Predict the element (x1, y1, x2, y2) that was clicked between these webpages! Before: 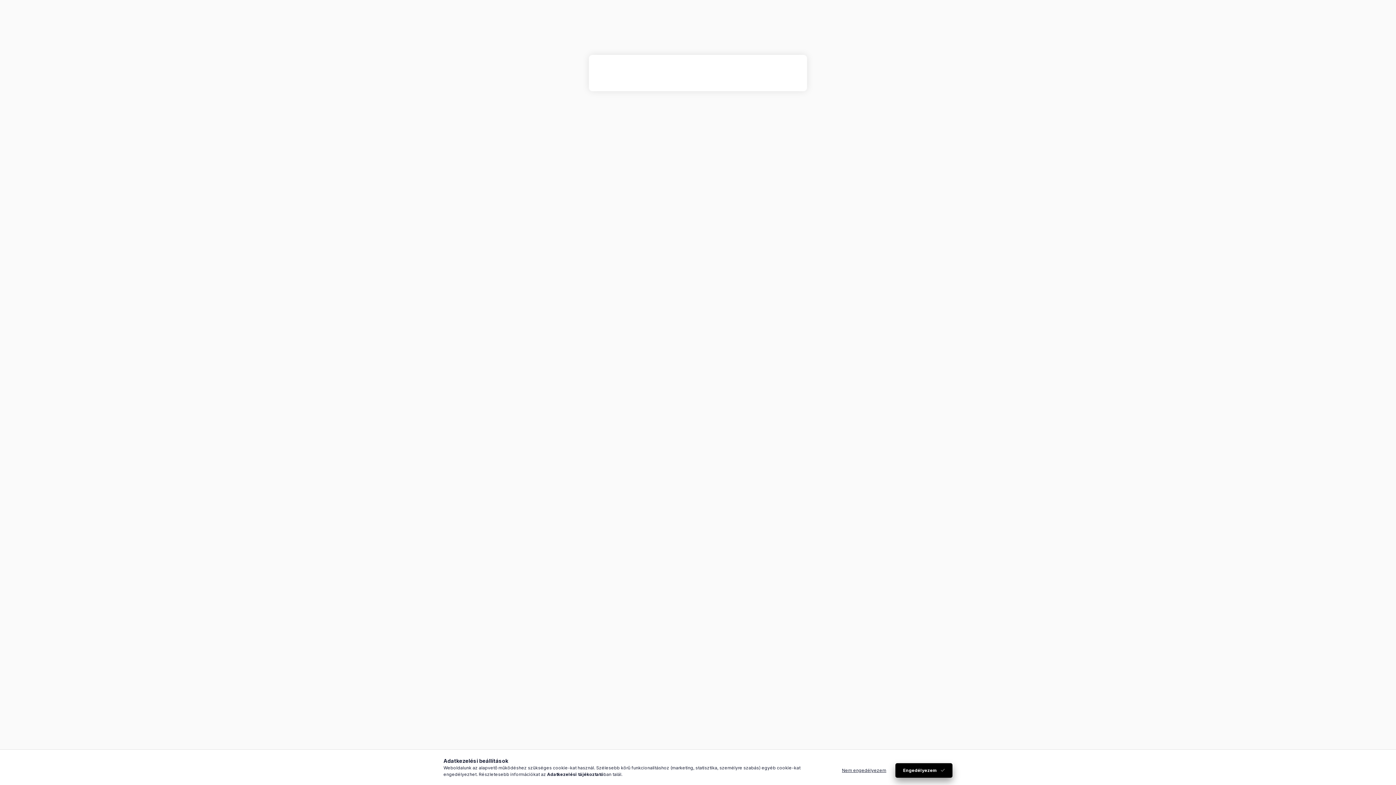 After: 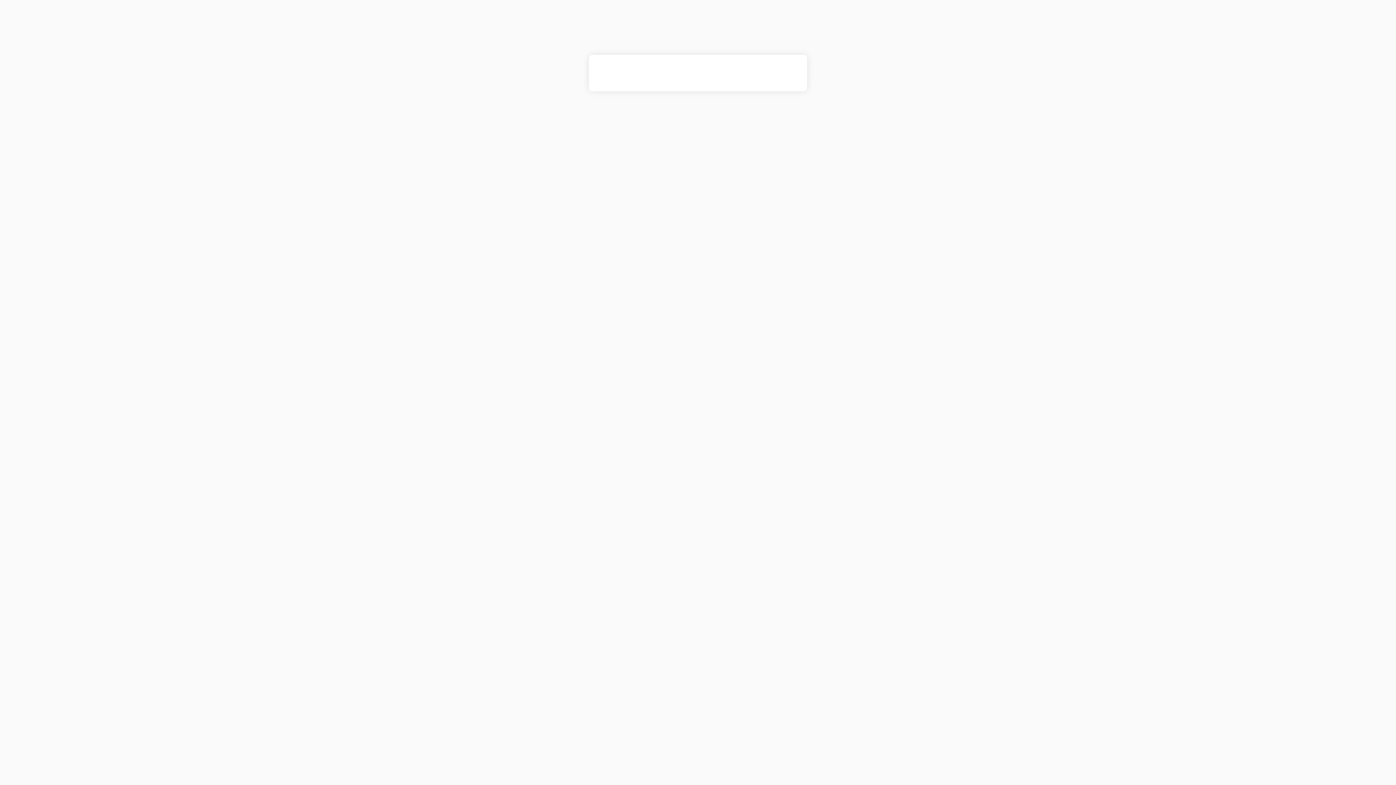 Action: bbox: (834, 763, 894, 778) label: Nem engedélyezem